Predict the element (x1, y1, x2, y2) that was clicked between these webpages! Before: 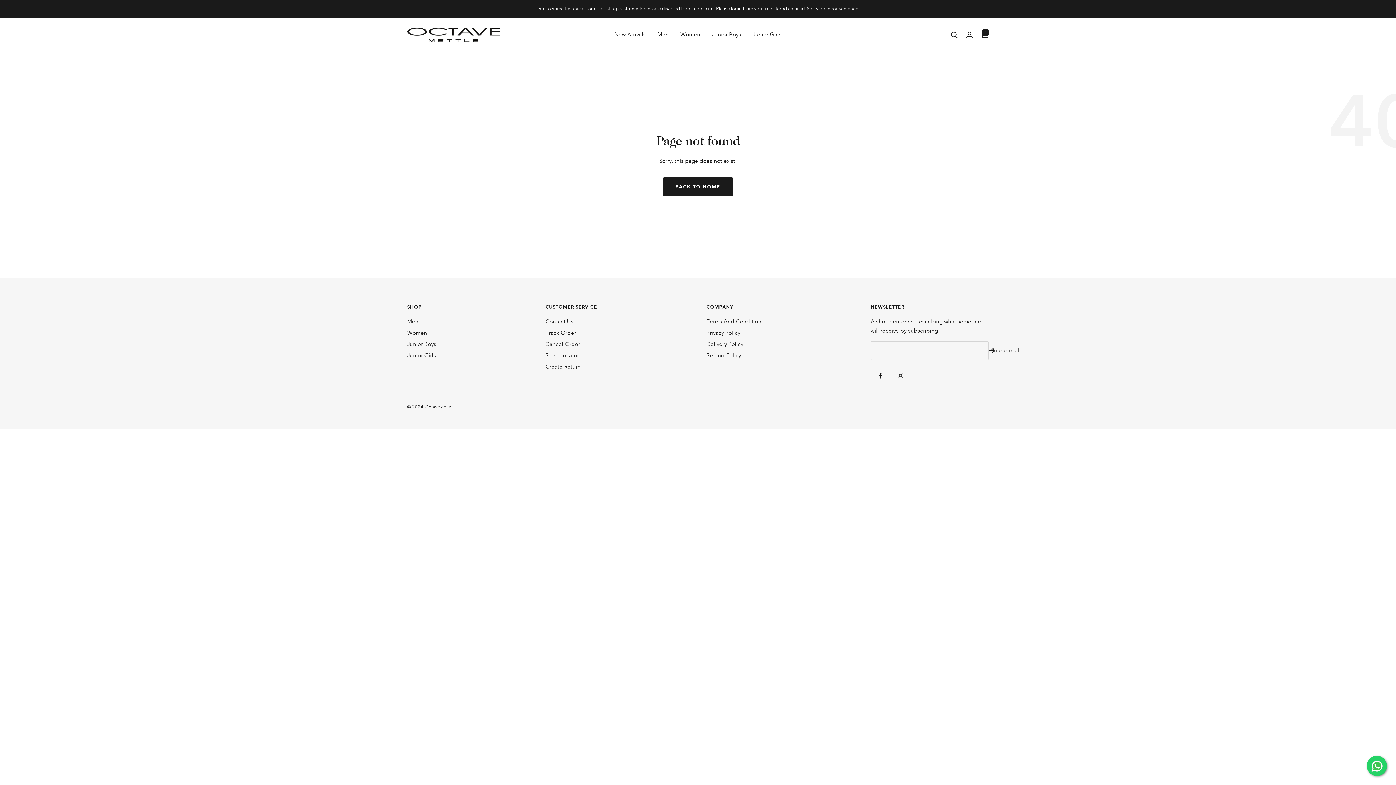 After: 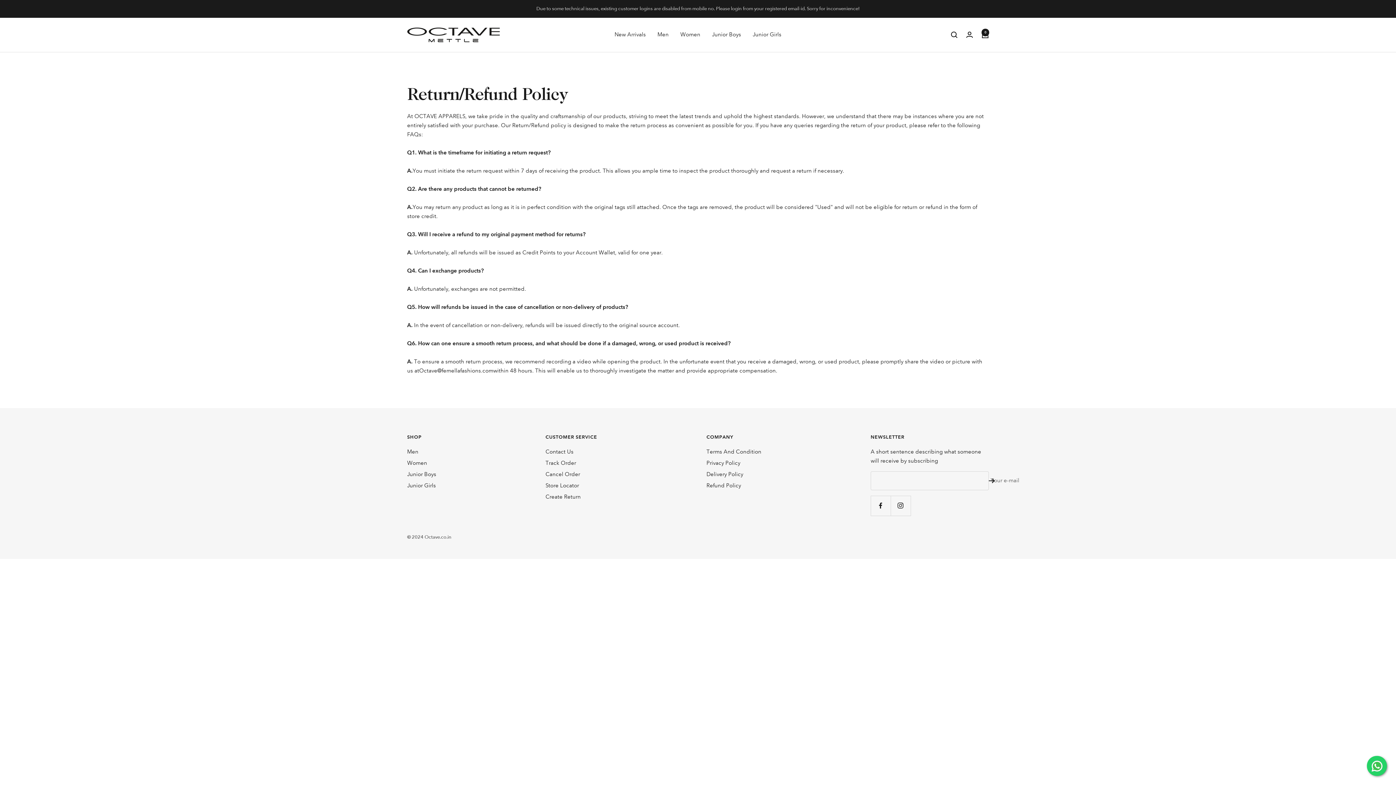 Action: bbox: (706, 351, 741, 360) label: Refund Policy